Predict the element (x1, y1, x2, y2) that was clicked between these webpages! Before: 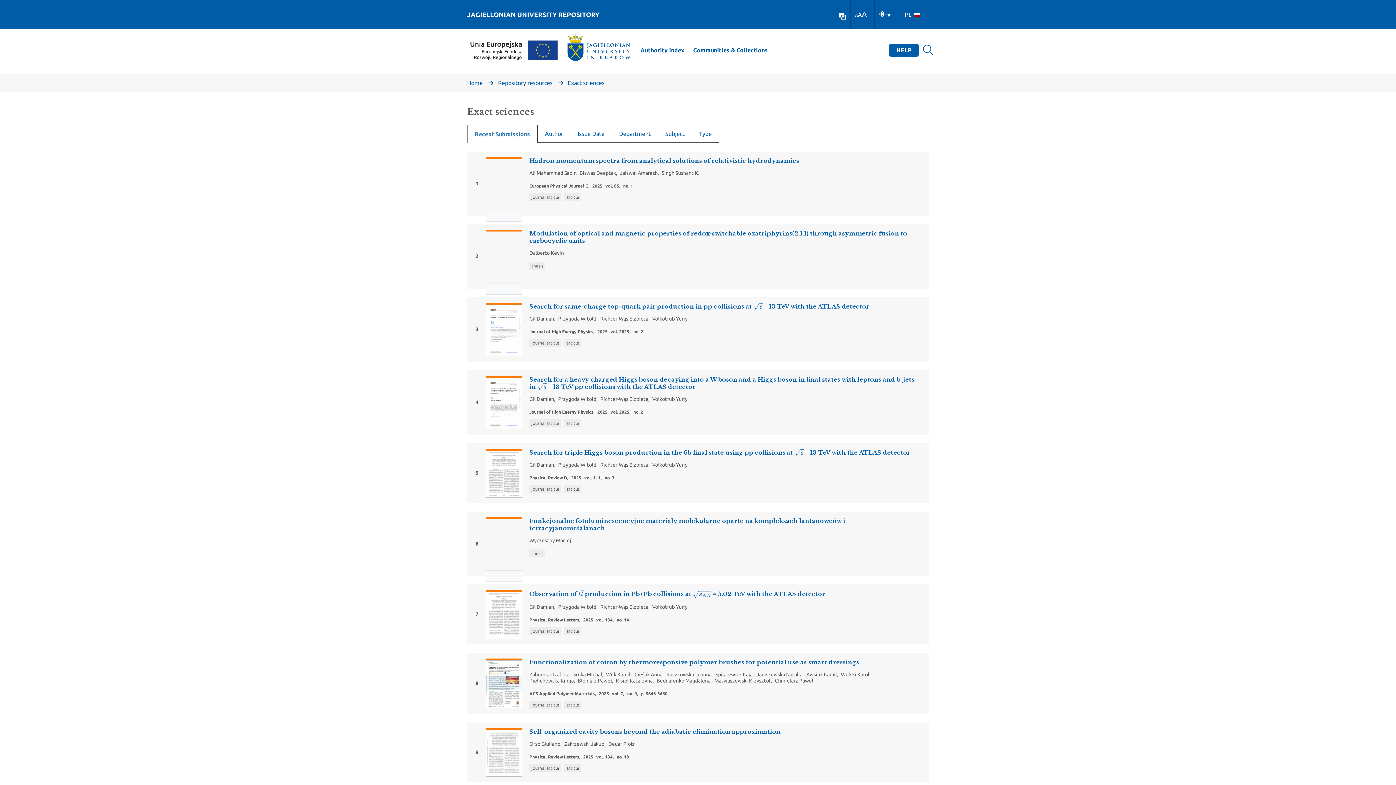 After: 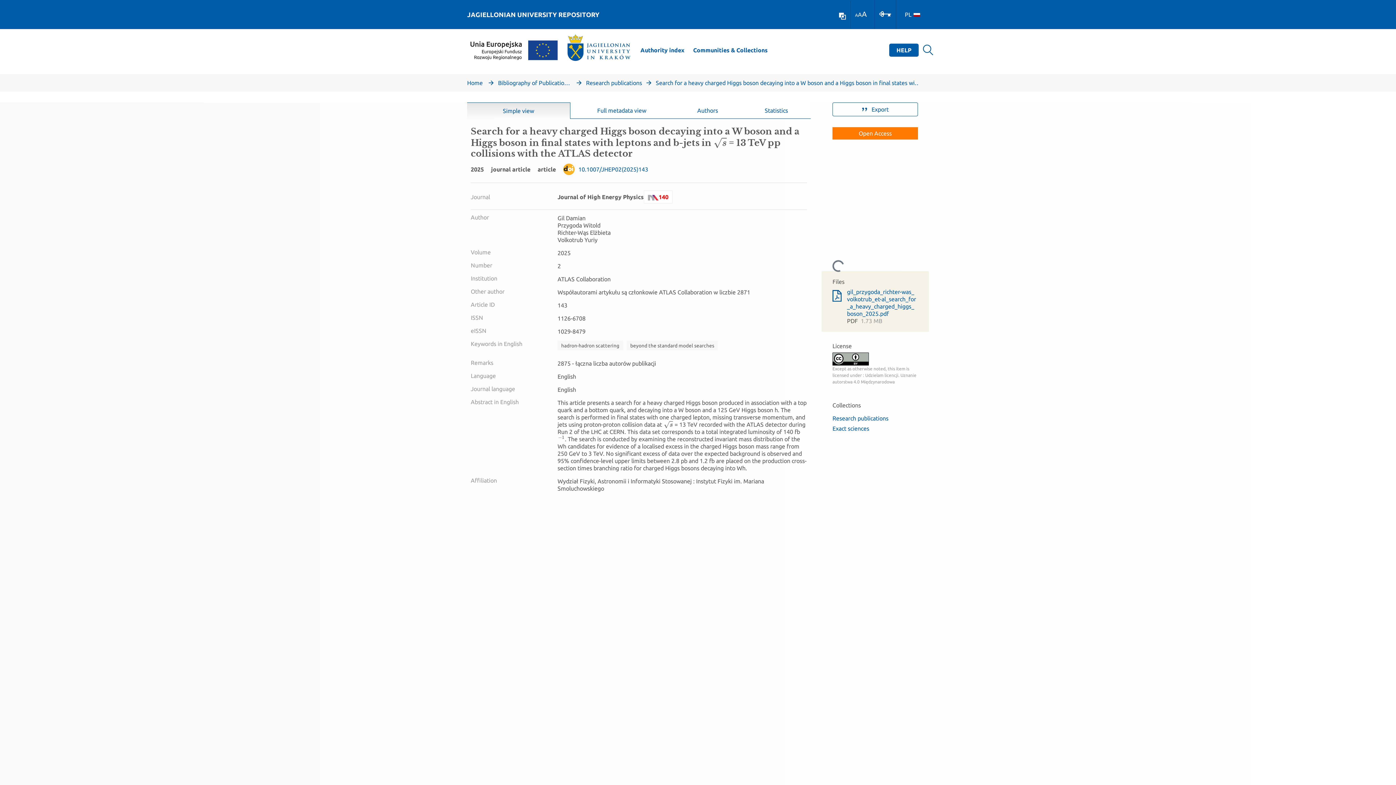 Action: bbox: (467, 370, 929, 434) label: 4

Search for a heavy charged Higgs boson decaying into a W boson and a Higgs boson in final states with leptons and b-jets in  = 13 TeV pp collisions with the ATLAS detector

Gil Damian
,
Przygoda Witold
,
Richter-Wąs Elżbieta
,
Volkotrub Yuriy
Journal of High Energy Physics,2025vol. 2025,no. 2
journal articlearticle